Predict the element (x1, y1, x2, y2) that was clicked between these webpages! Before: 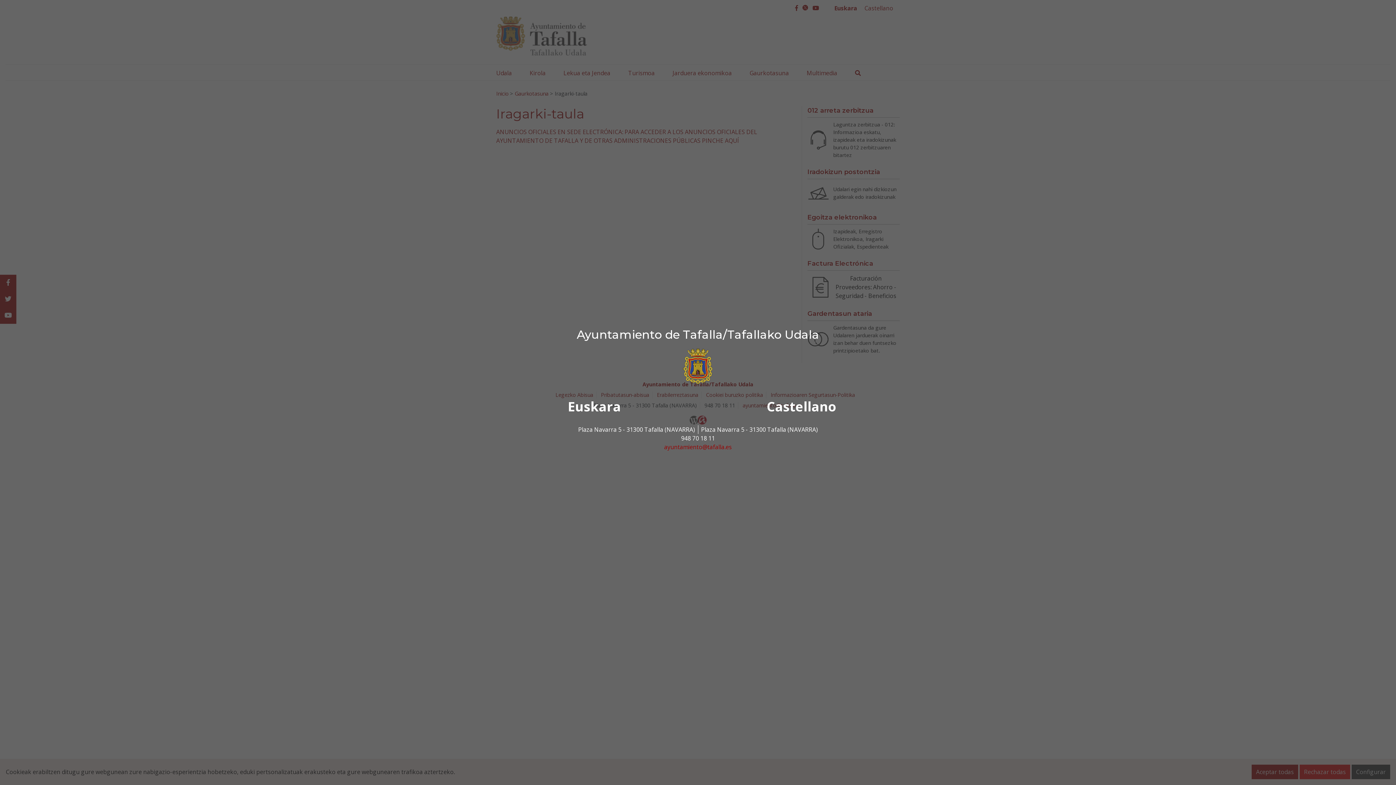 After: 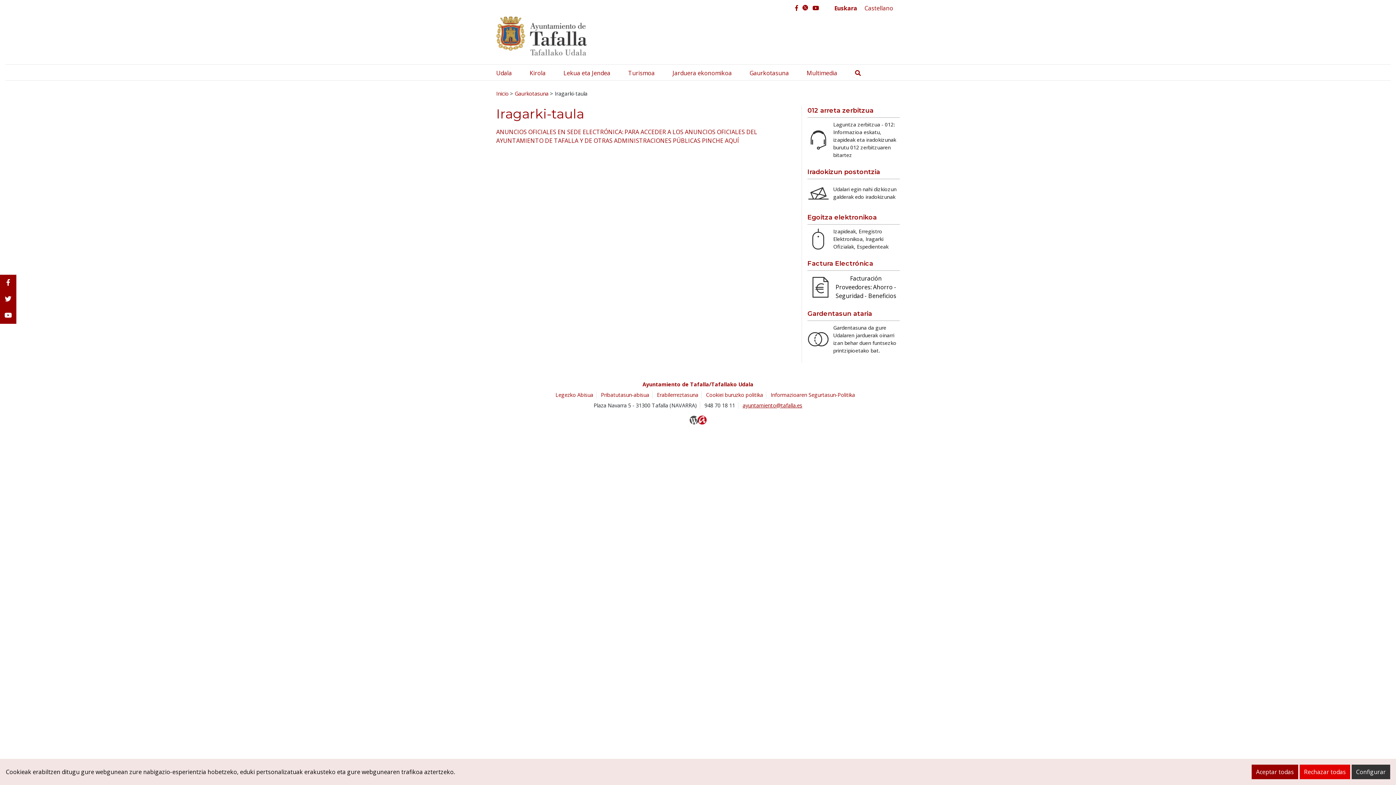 Action: label: Castellano bbox: (766, 397, 836, 415)